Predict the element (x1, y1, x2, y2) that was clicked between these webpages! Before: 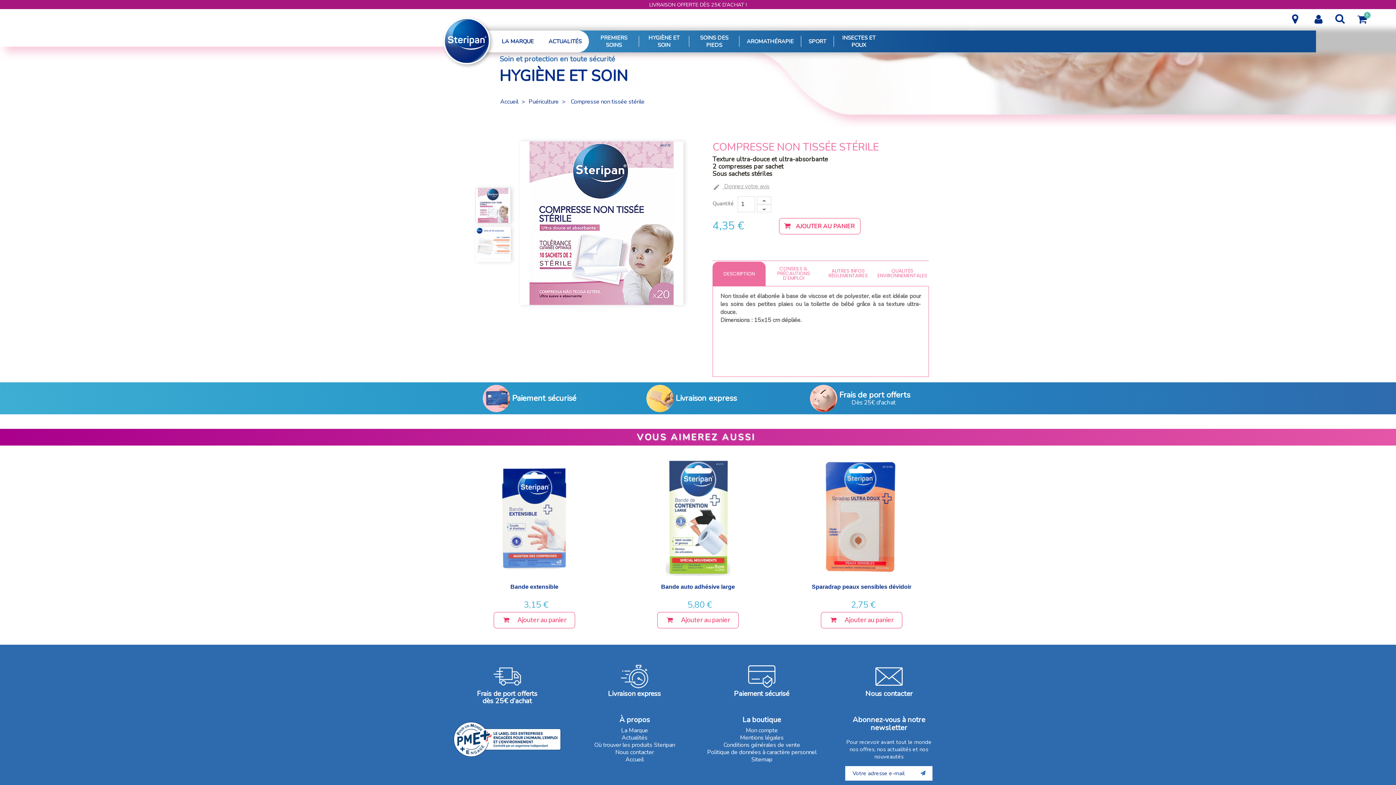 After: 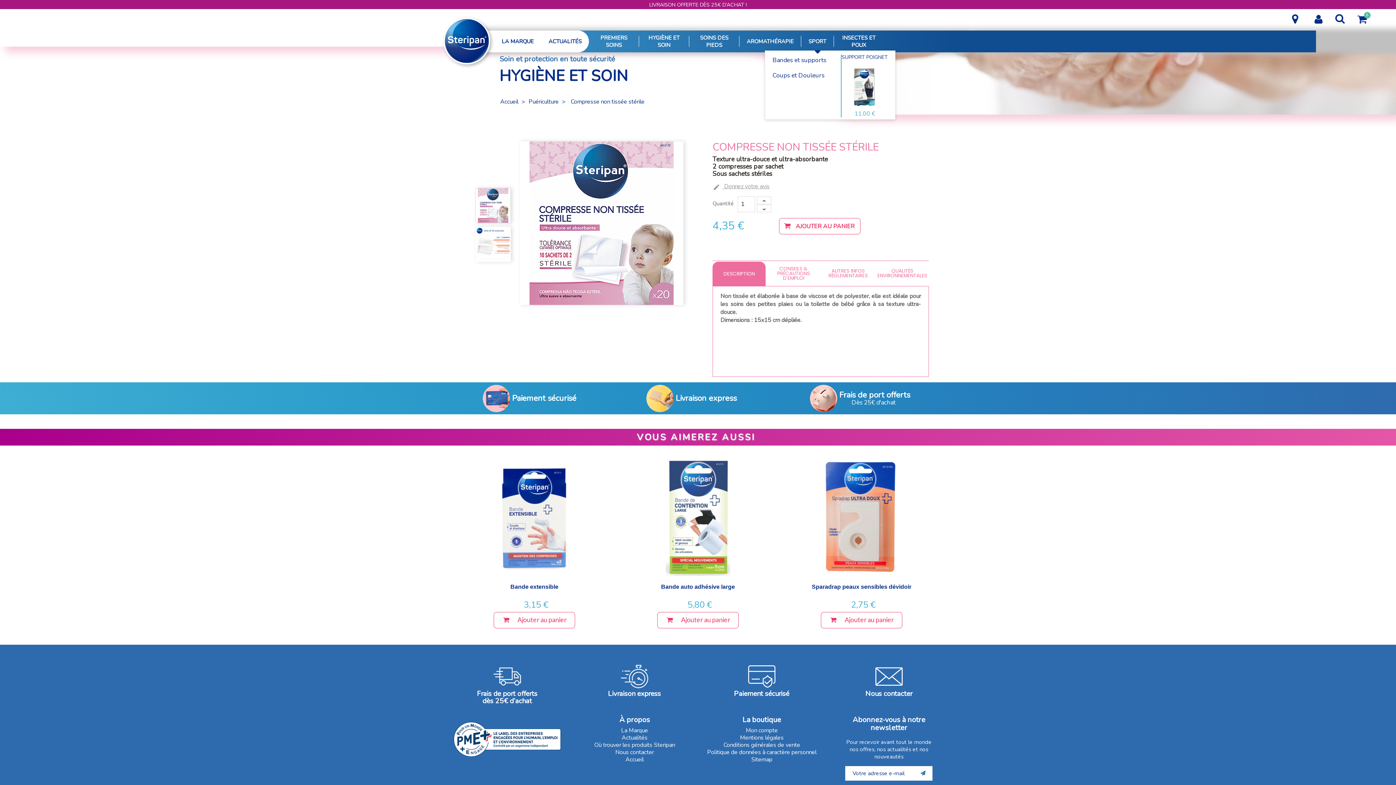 Action: bbox: (801, 36, 834, 46) label: SPORT